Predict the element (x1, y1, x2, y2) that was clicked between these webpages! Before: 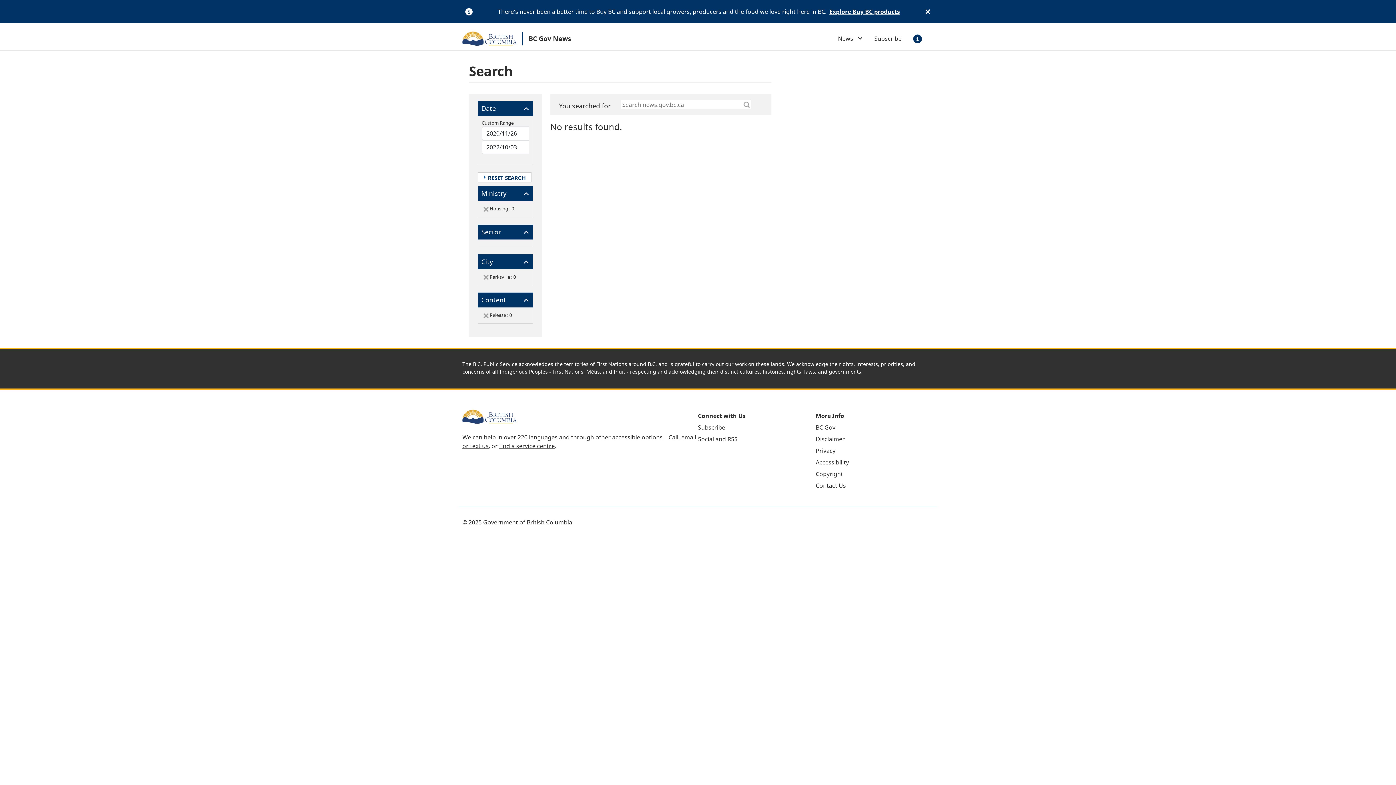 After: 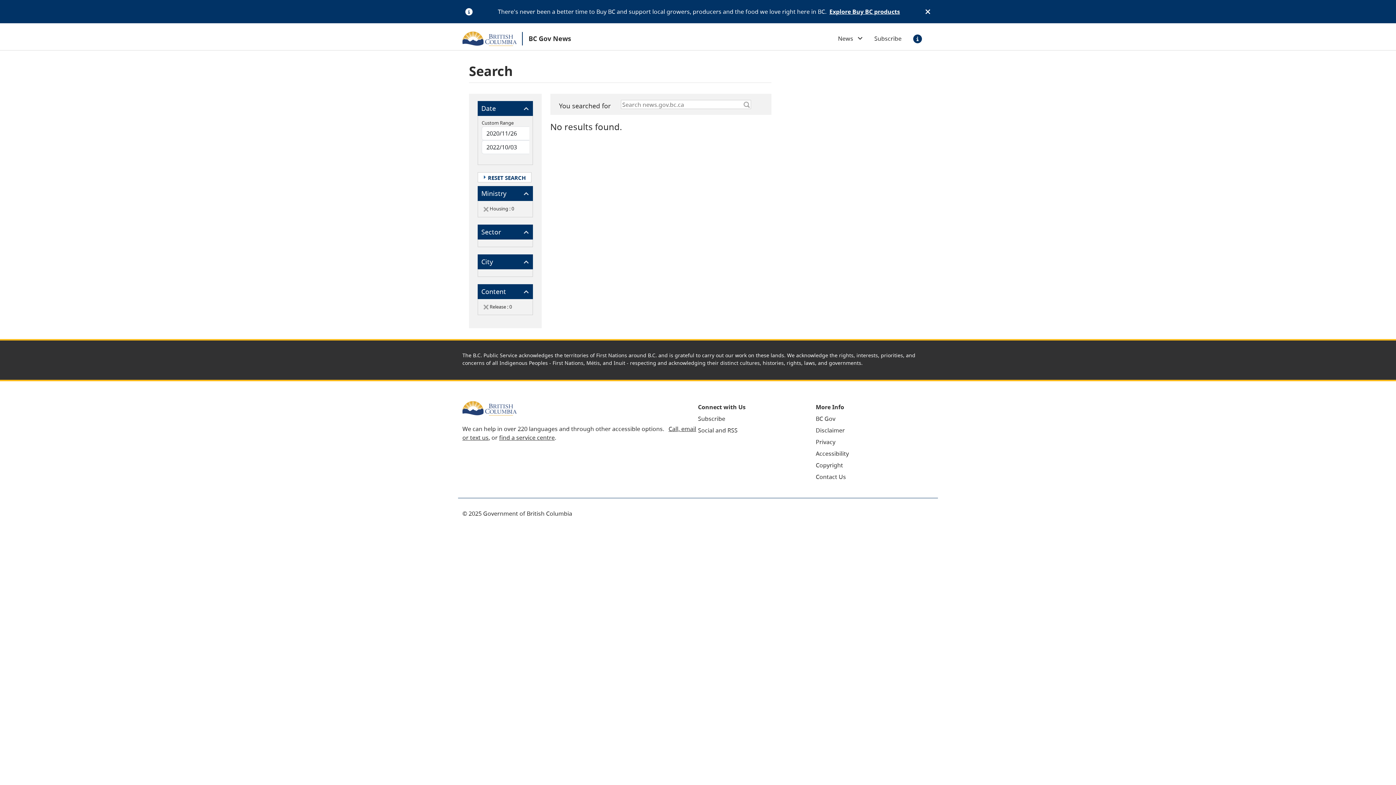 Action: bbox: (483, 273, 488, 280)